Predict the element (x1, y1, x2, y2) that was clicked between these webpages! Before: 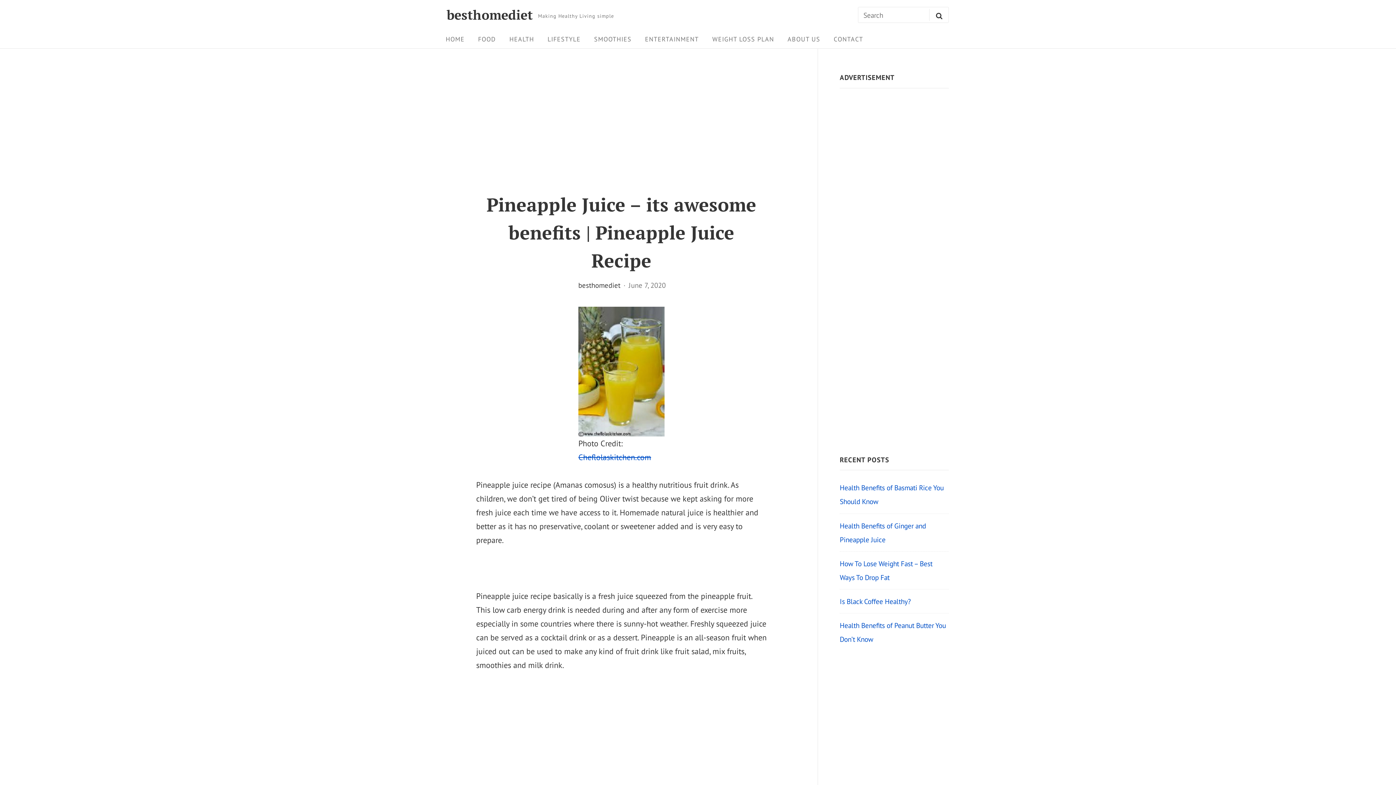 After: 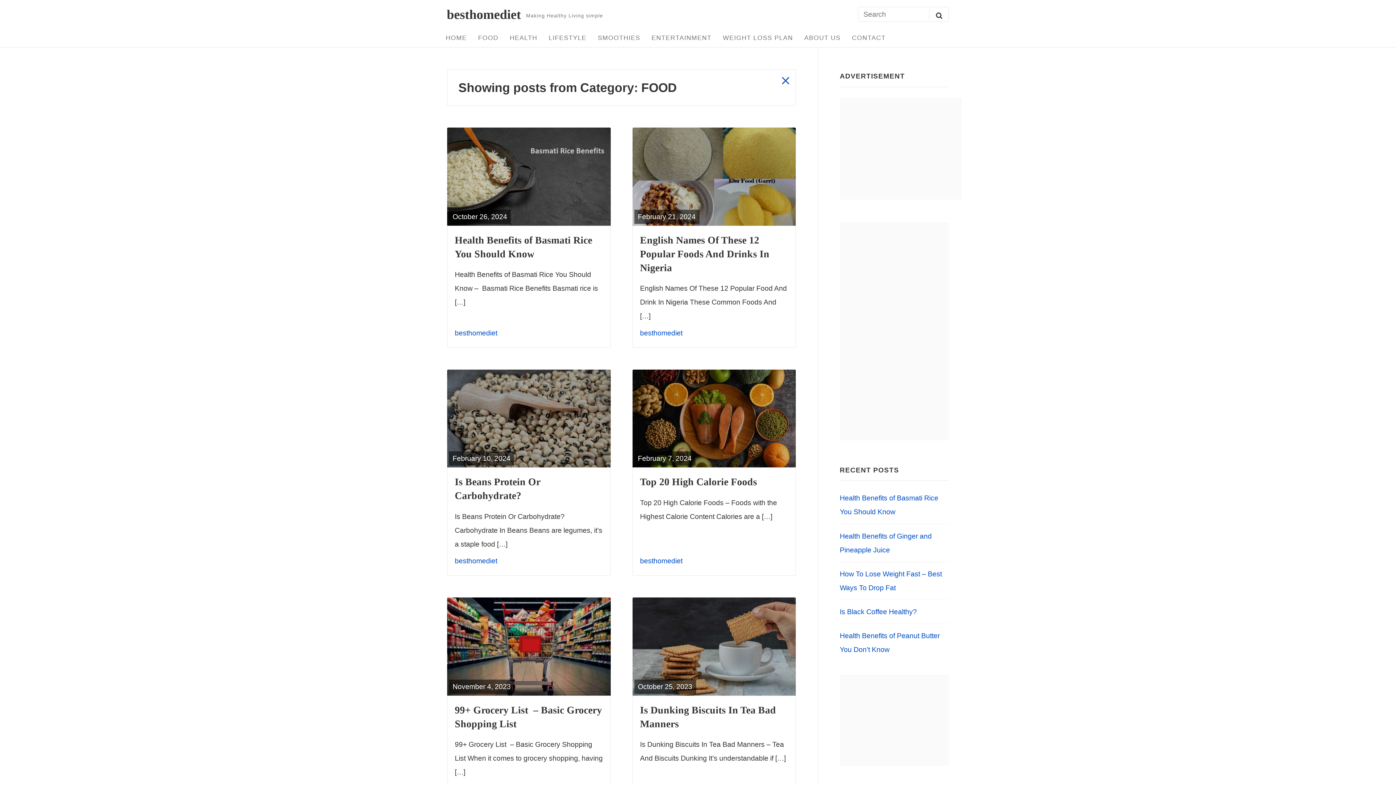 Action: label: FOOD bbox: (472, 32, 501, 46)